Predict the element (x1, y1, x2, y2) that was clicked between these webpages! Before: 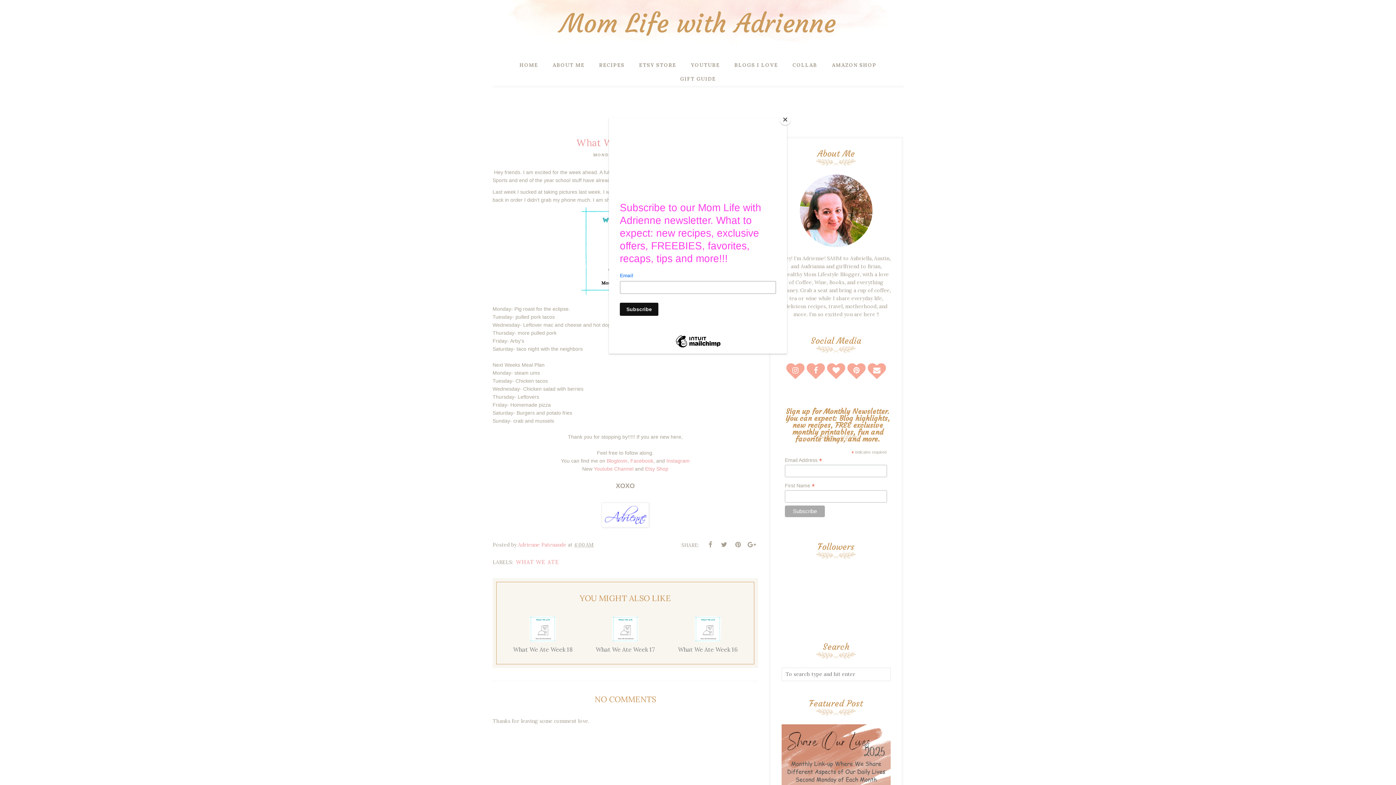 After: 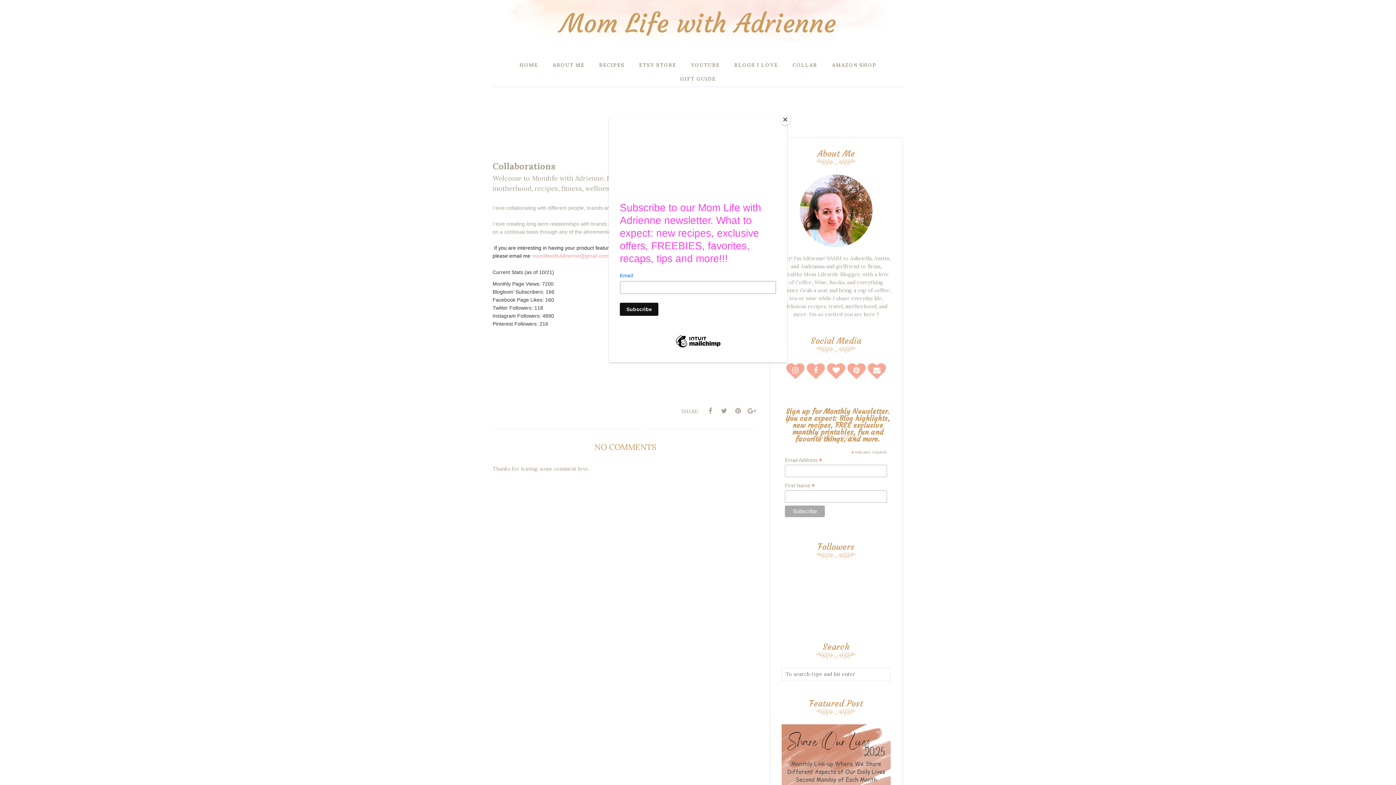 Action: label: COLLAB bbox: (785, 58, 824, 72)